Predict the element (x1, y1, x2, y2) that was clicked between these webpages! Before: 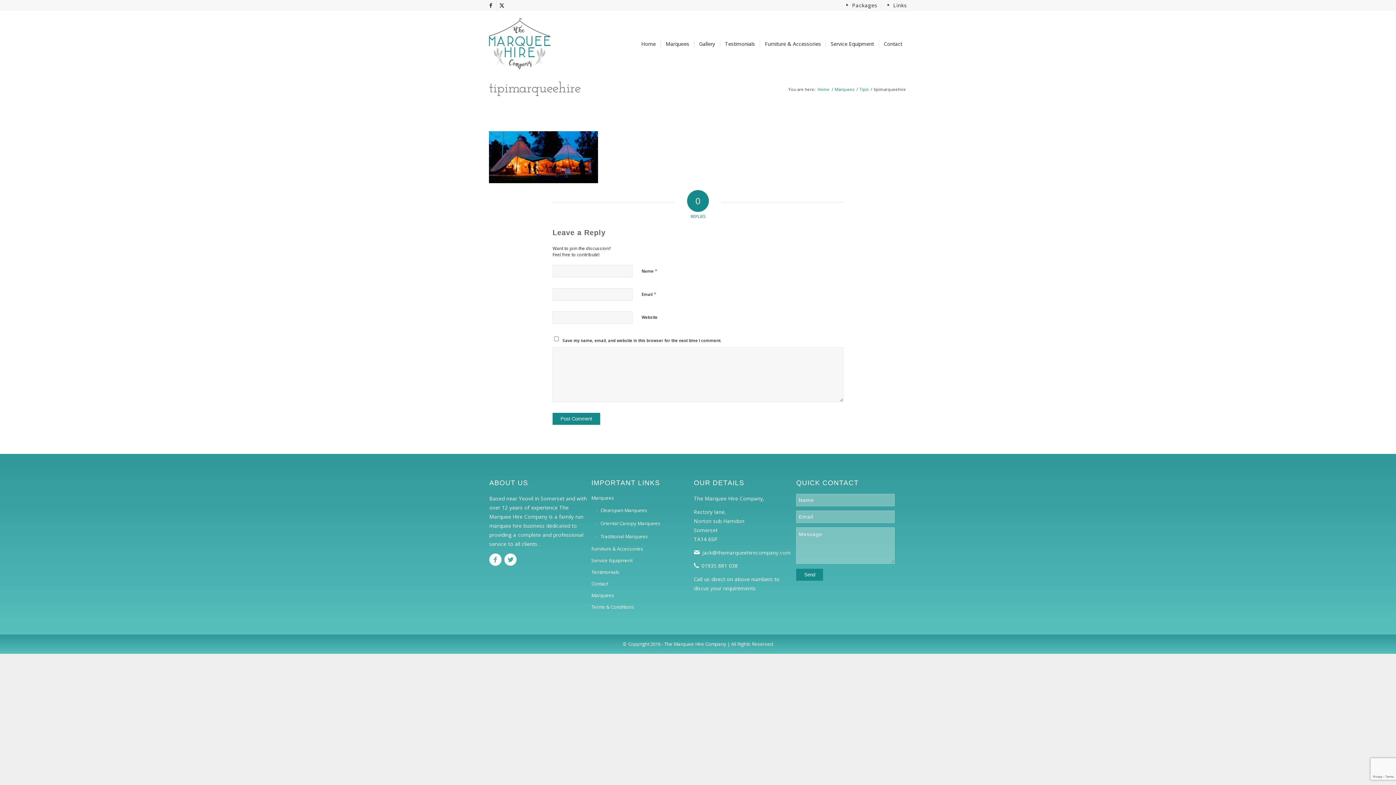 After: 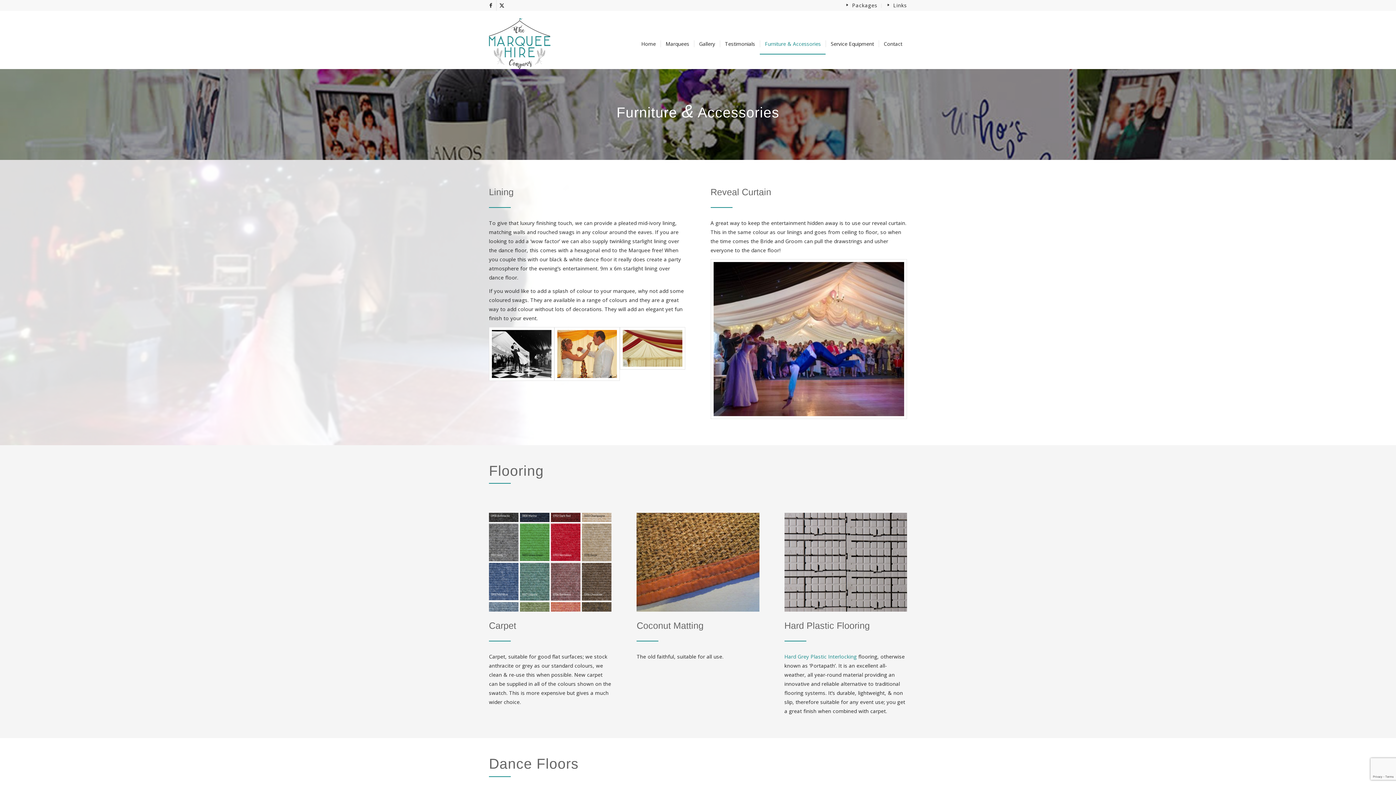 Action: label: Furniture & Accessories bbox: (760, 44, 825, 54)